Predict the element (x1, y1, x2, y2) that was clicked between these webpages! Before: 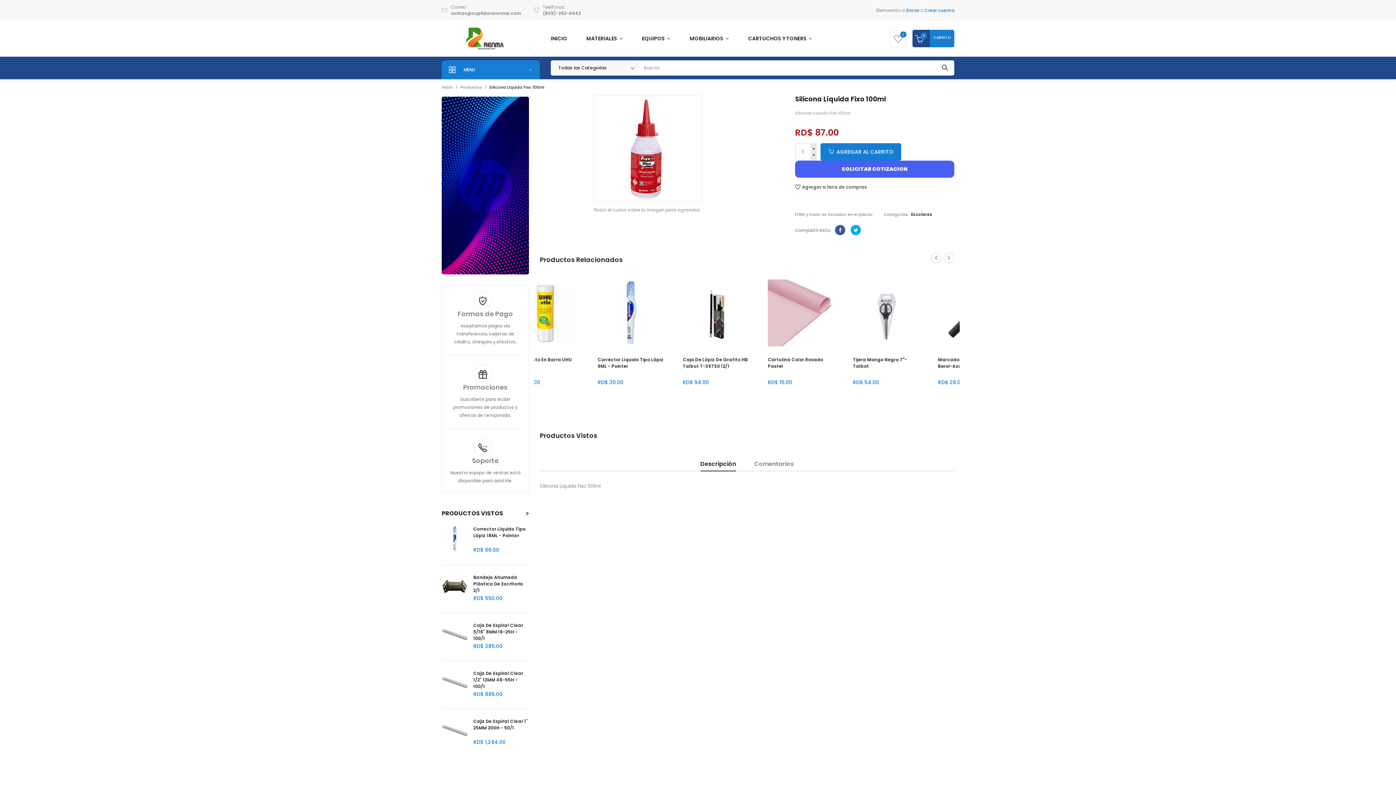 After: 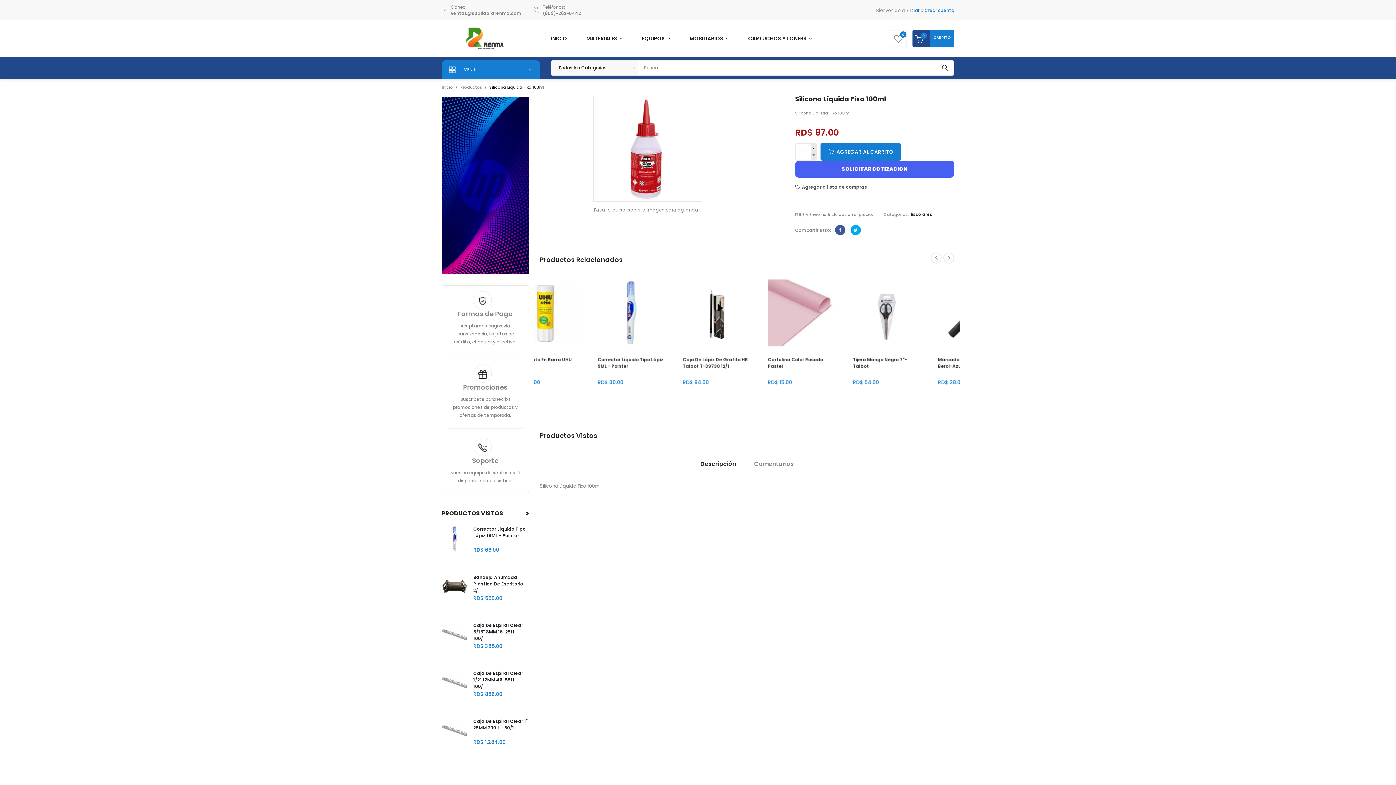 Action: bbox: (936, 60, 954, 75)